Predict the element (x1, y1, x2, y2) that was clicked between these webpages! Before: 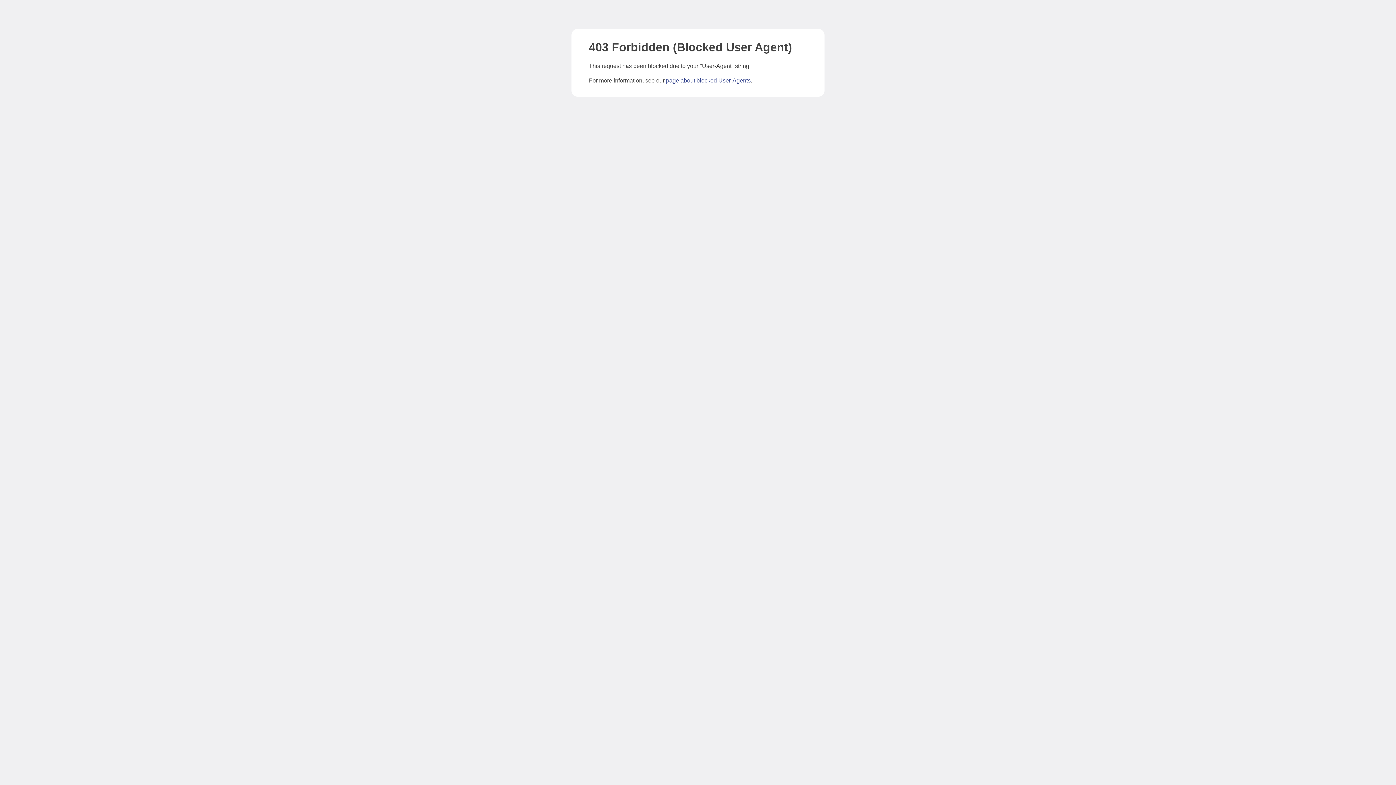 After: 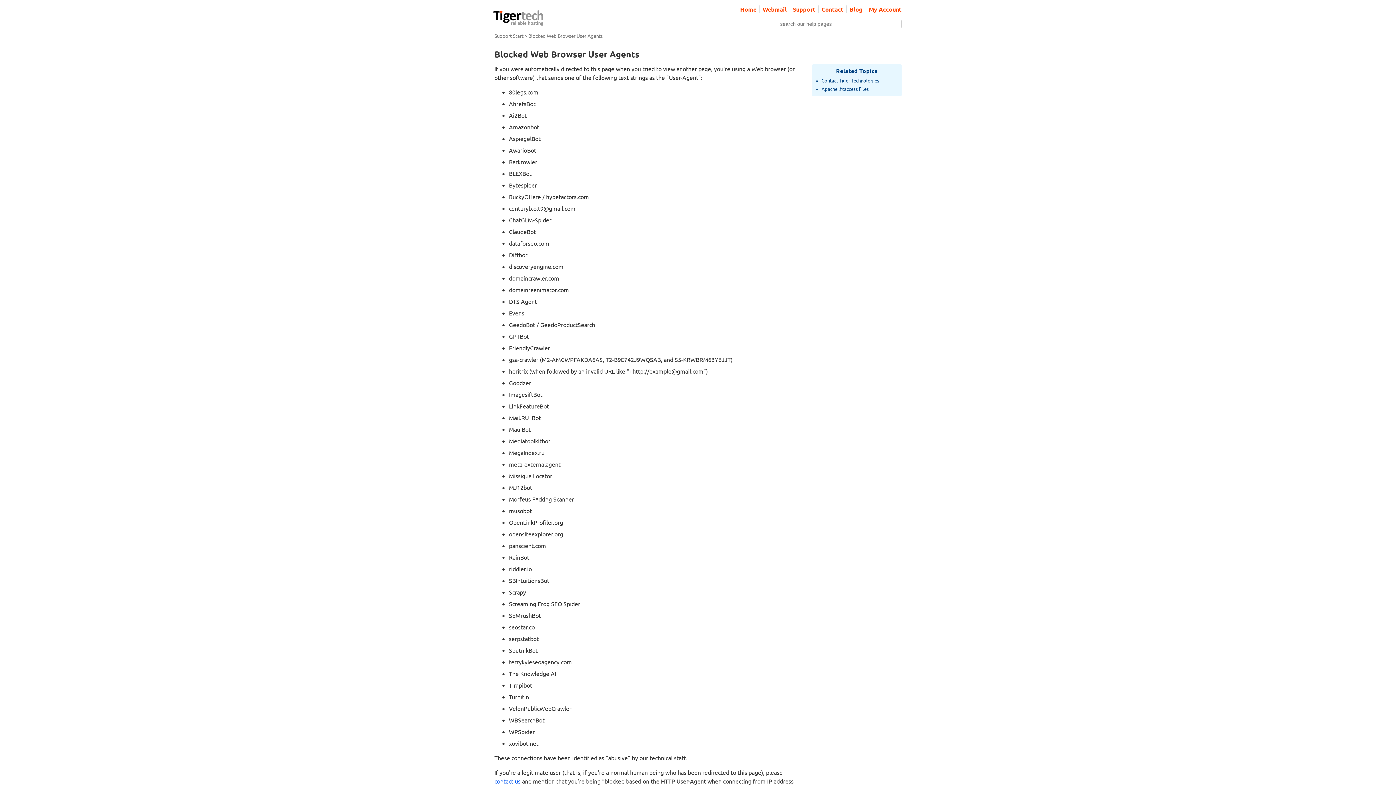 Action: label: page about blocked User-Agents bbox: (666, 77, 750, 83)